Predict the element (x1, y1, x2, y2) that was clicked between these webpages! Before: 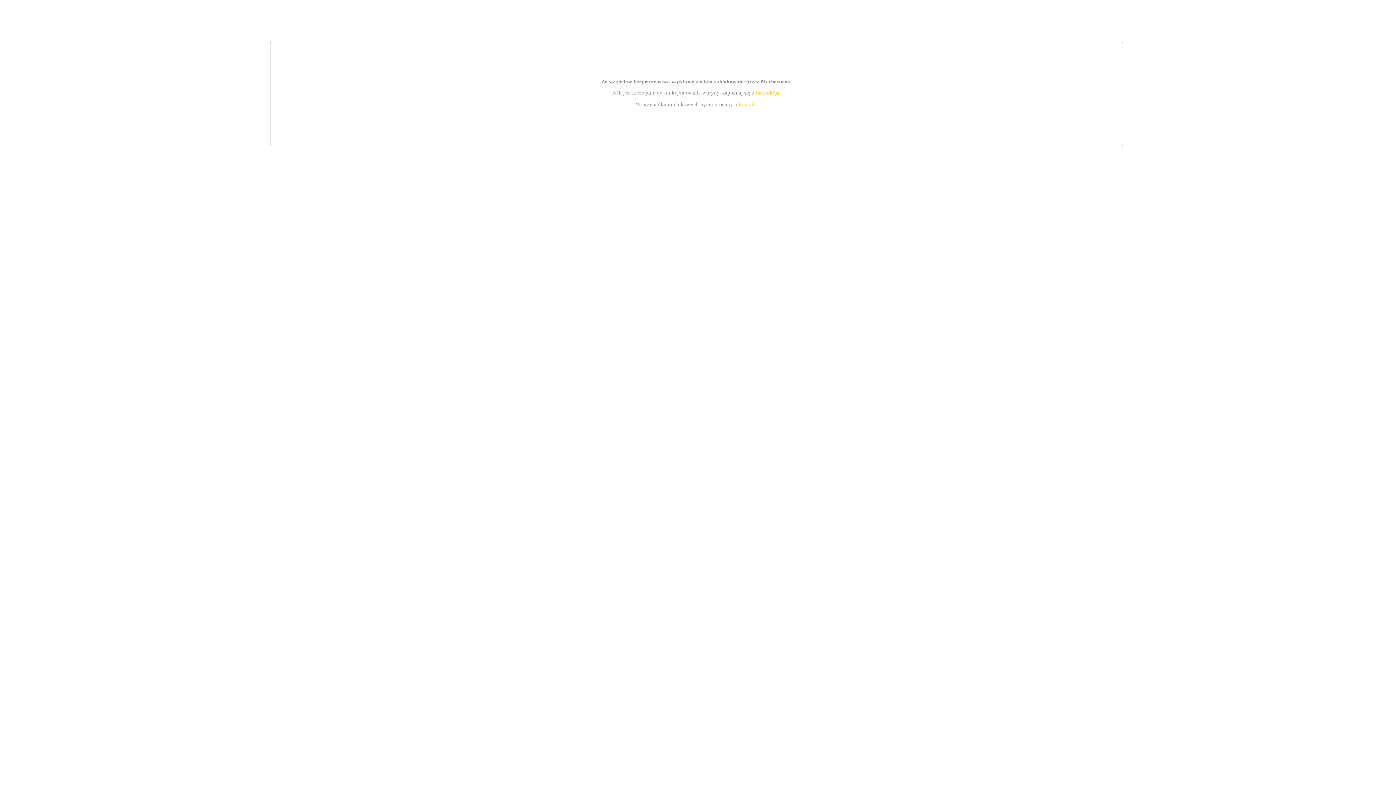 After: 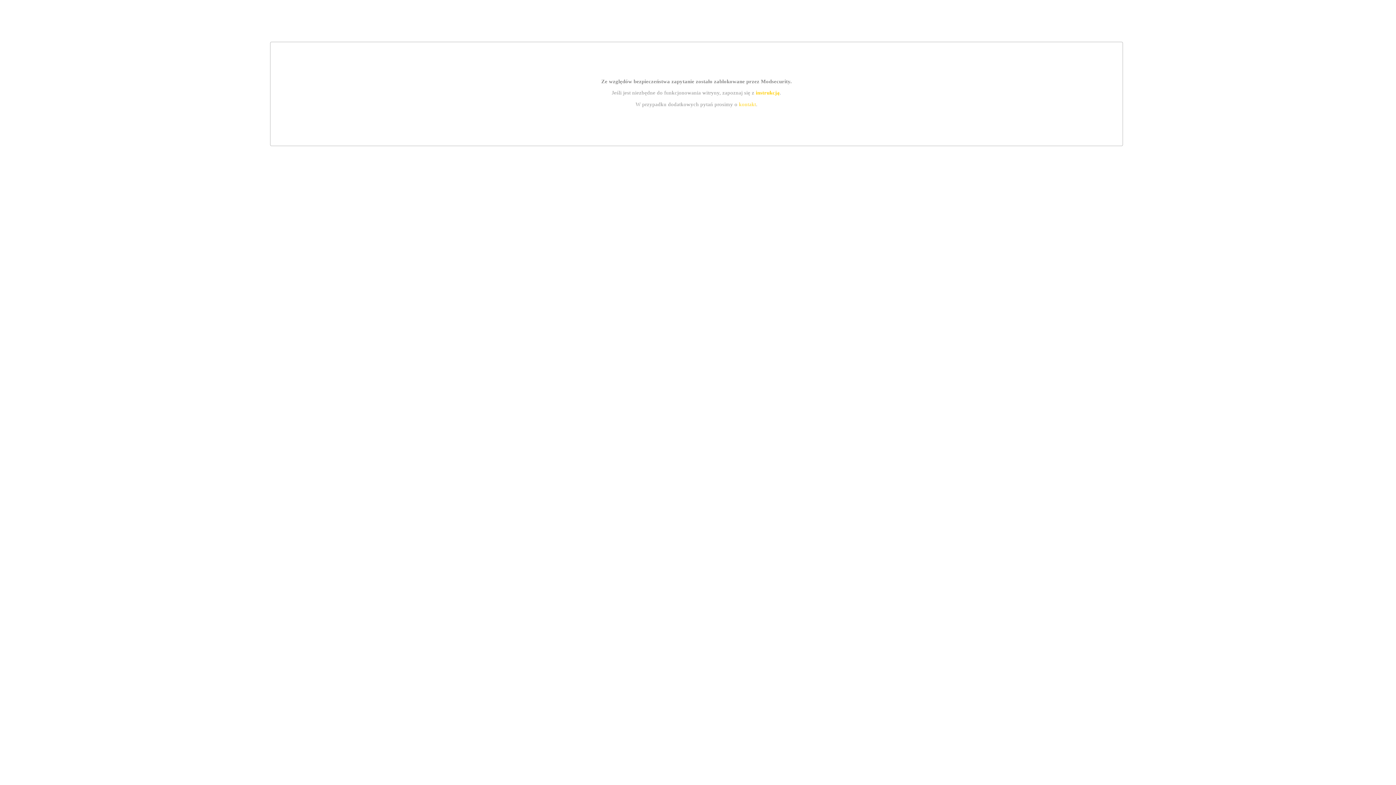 Action: label: instrukcją bbox: (755, 89, 779, 95)